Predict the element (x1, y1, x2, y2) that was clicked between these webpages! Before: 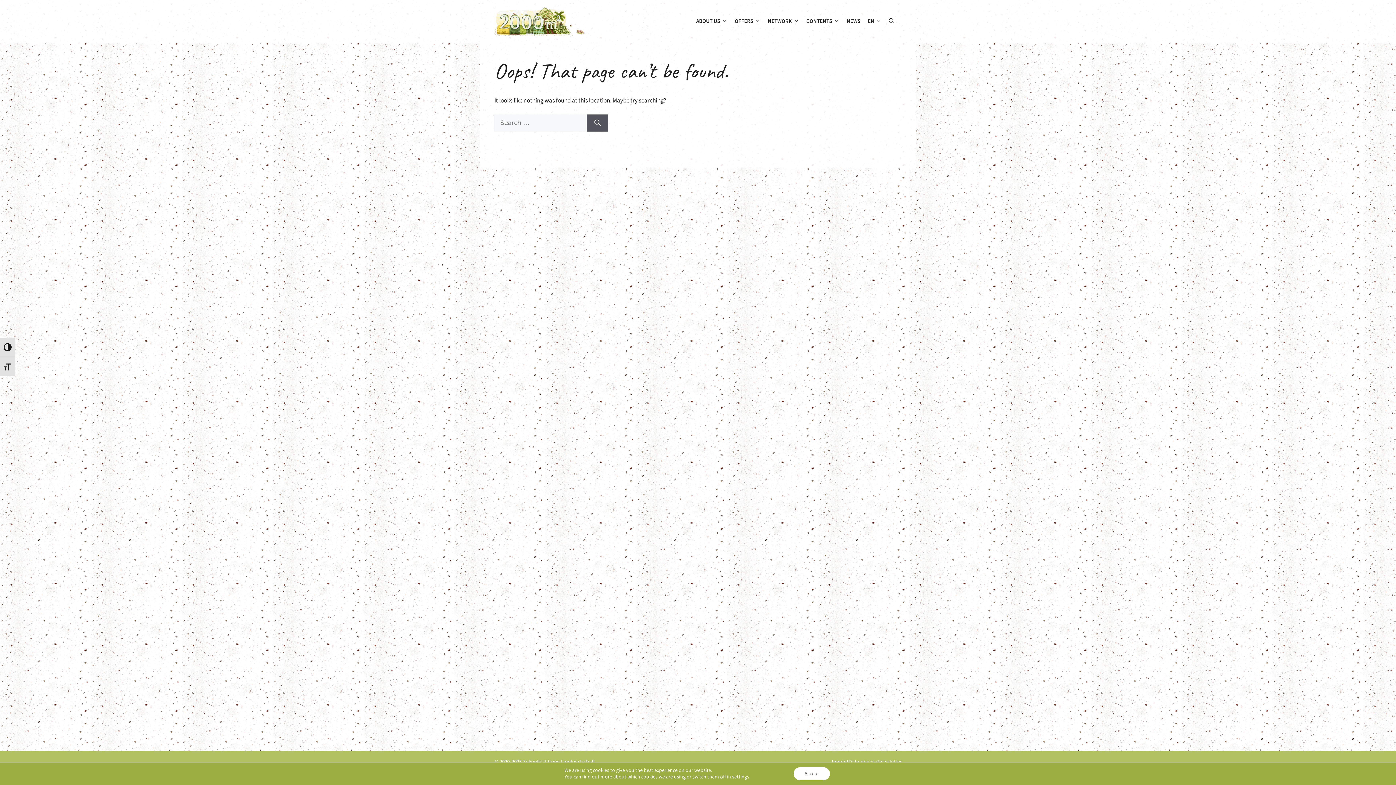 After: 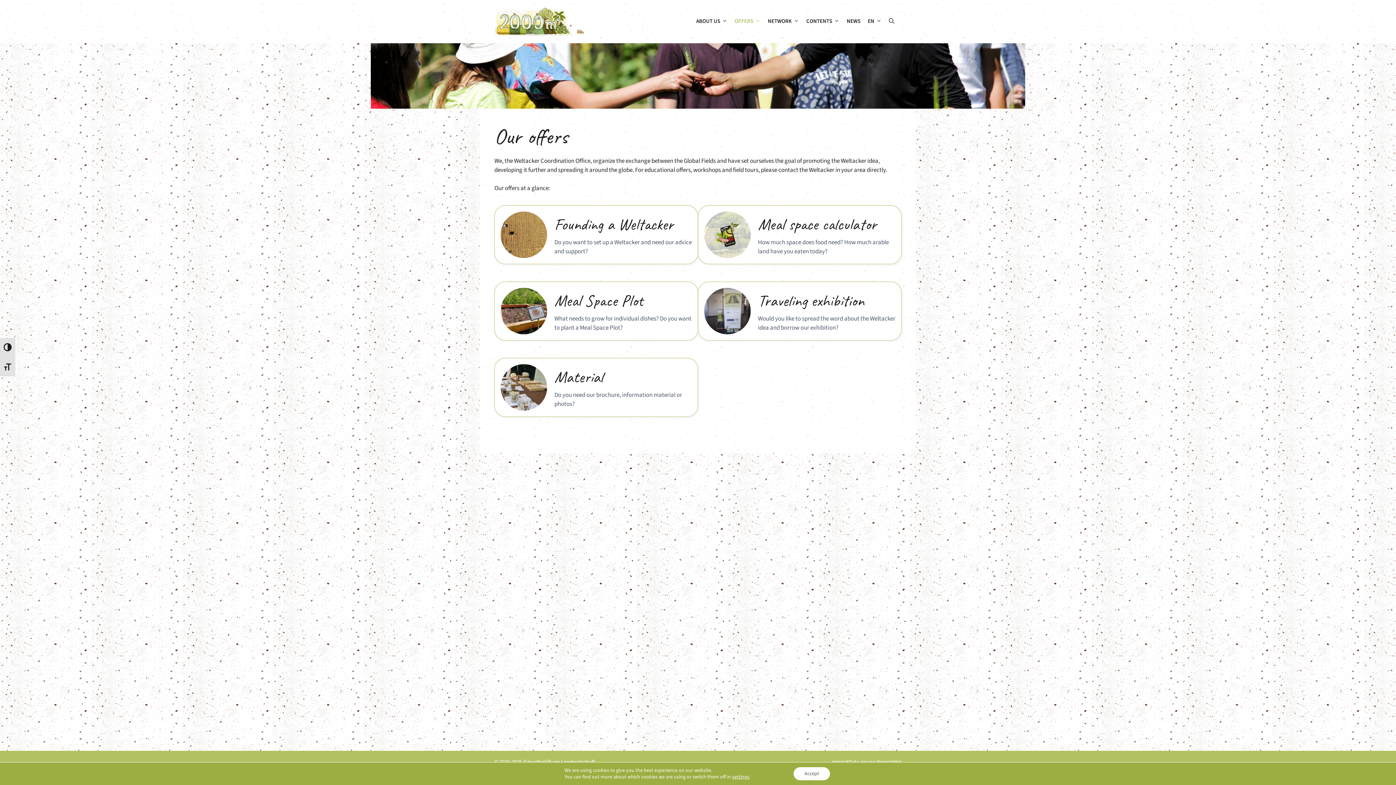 Action: bbox: (731, 10, 764, 32) label: OFFERS